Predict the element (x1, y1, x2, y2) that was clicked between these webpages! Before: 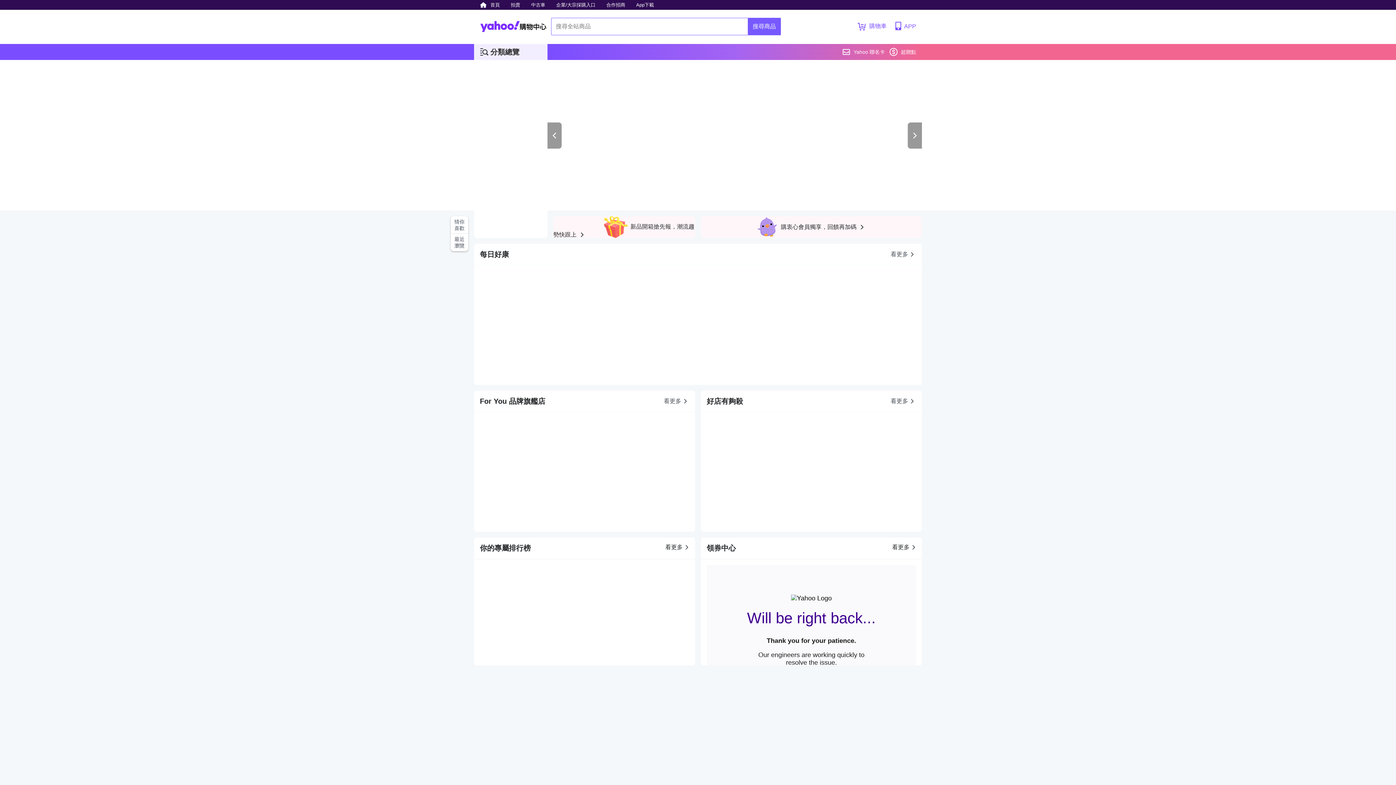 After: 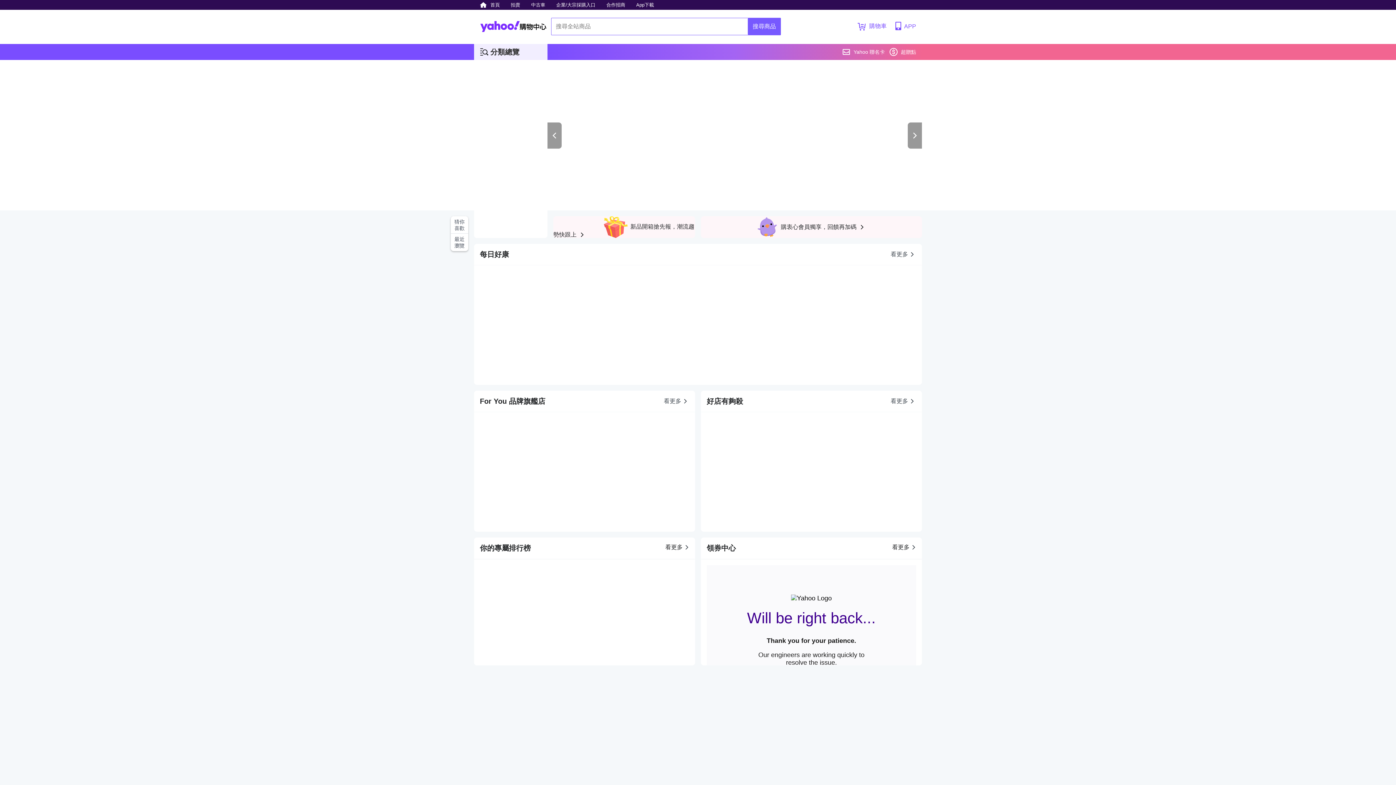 Action: bbox: (908, 122, 922, 148)